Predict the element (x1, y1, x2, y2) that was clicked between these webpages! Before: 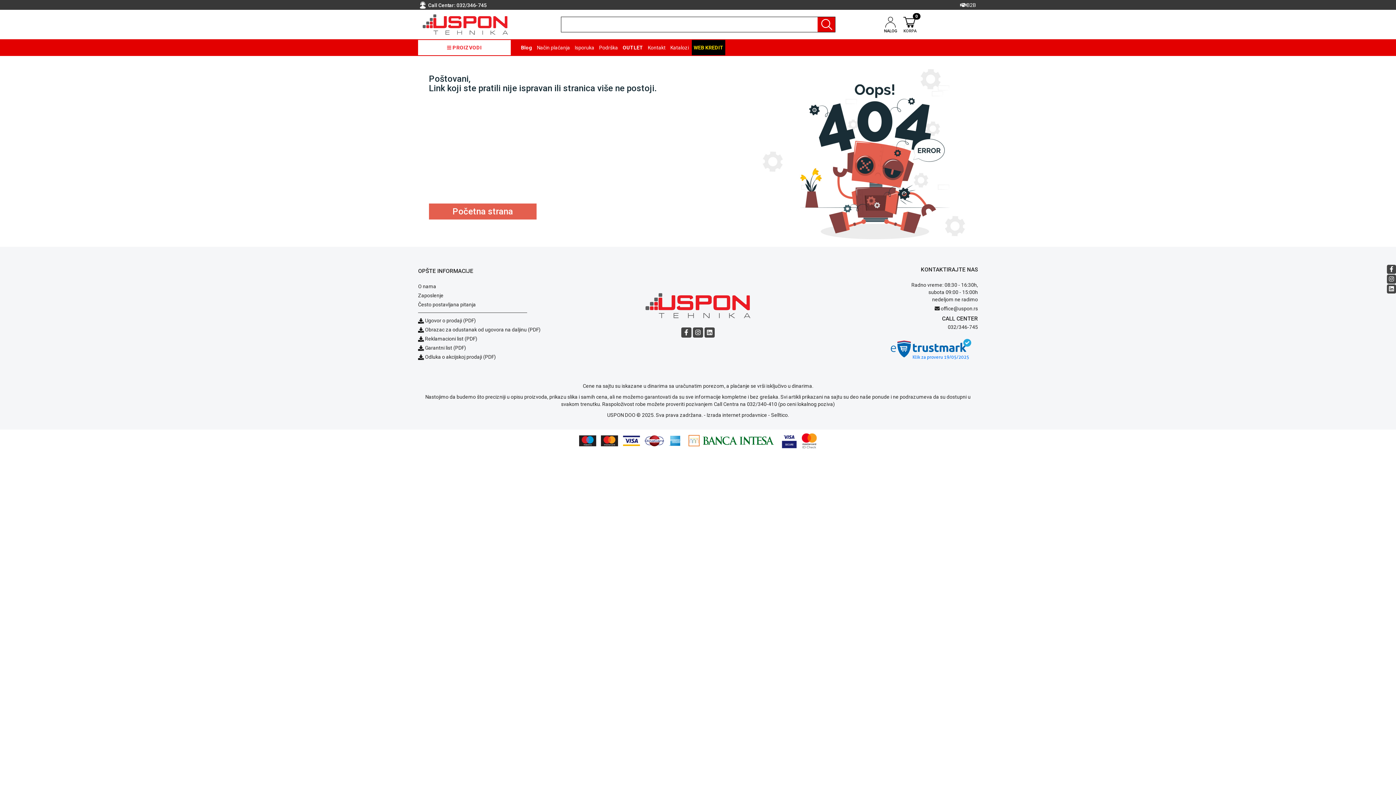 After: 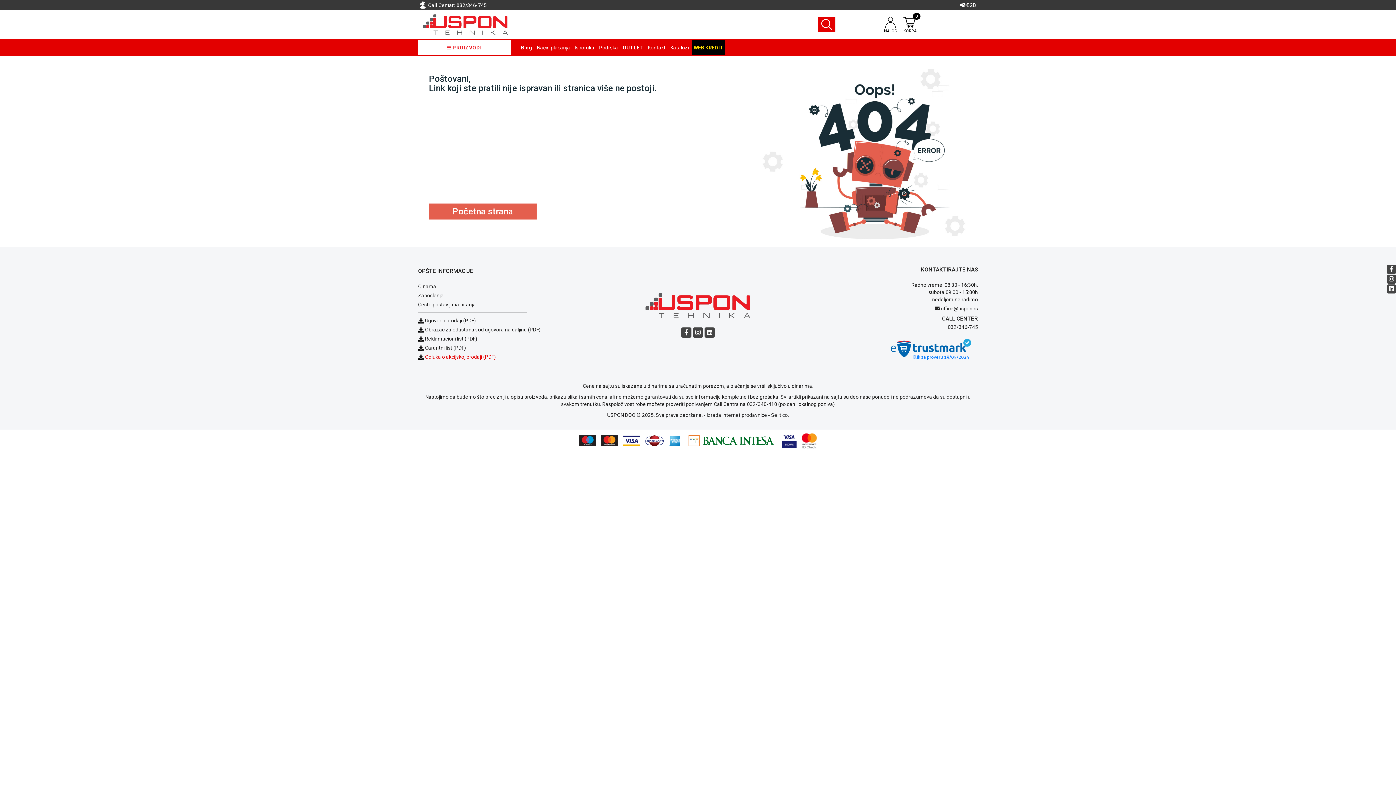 Action: bbox: (418, 354, 496, 360) label:  Odluka o akcijskoj prodaji (PDF)